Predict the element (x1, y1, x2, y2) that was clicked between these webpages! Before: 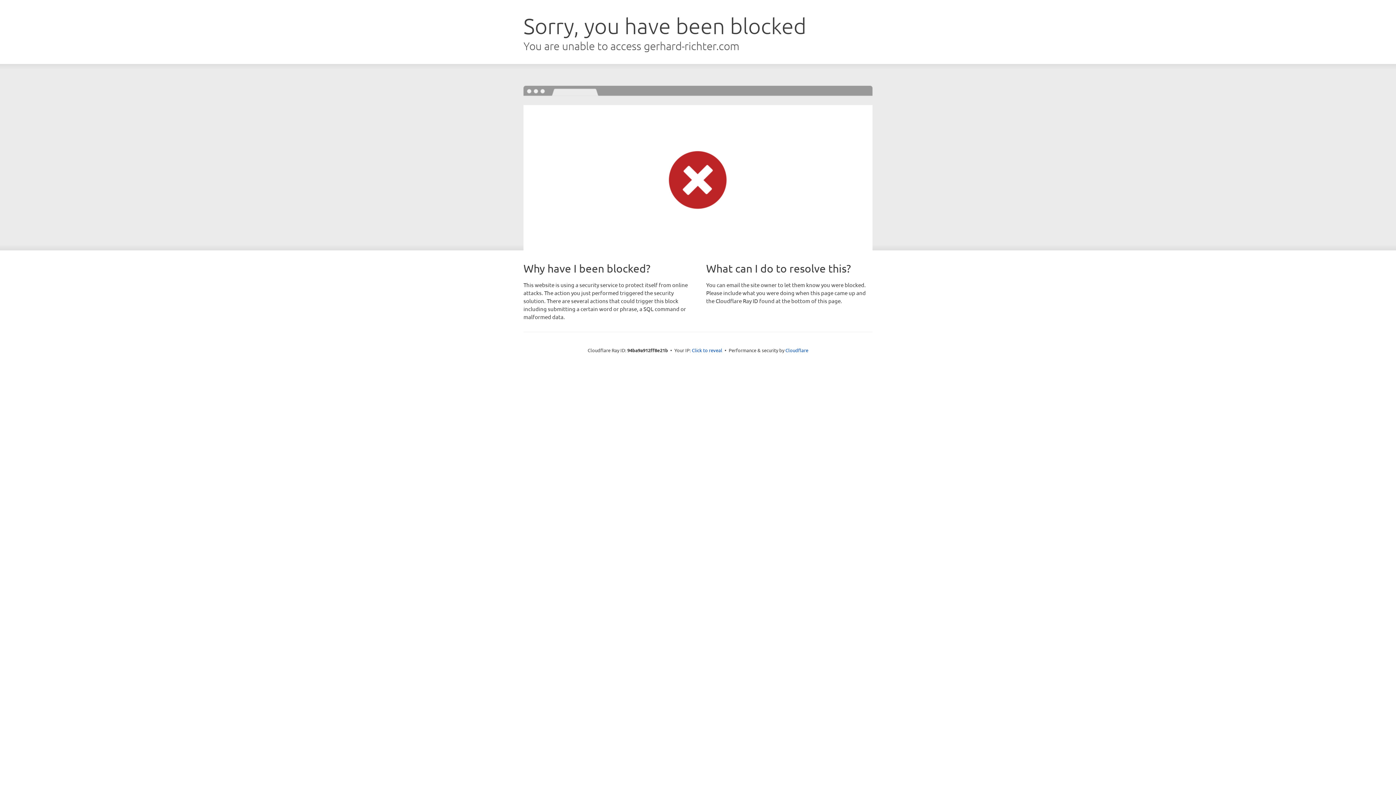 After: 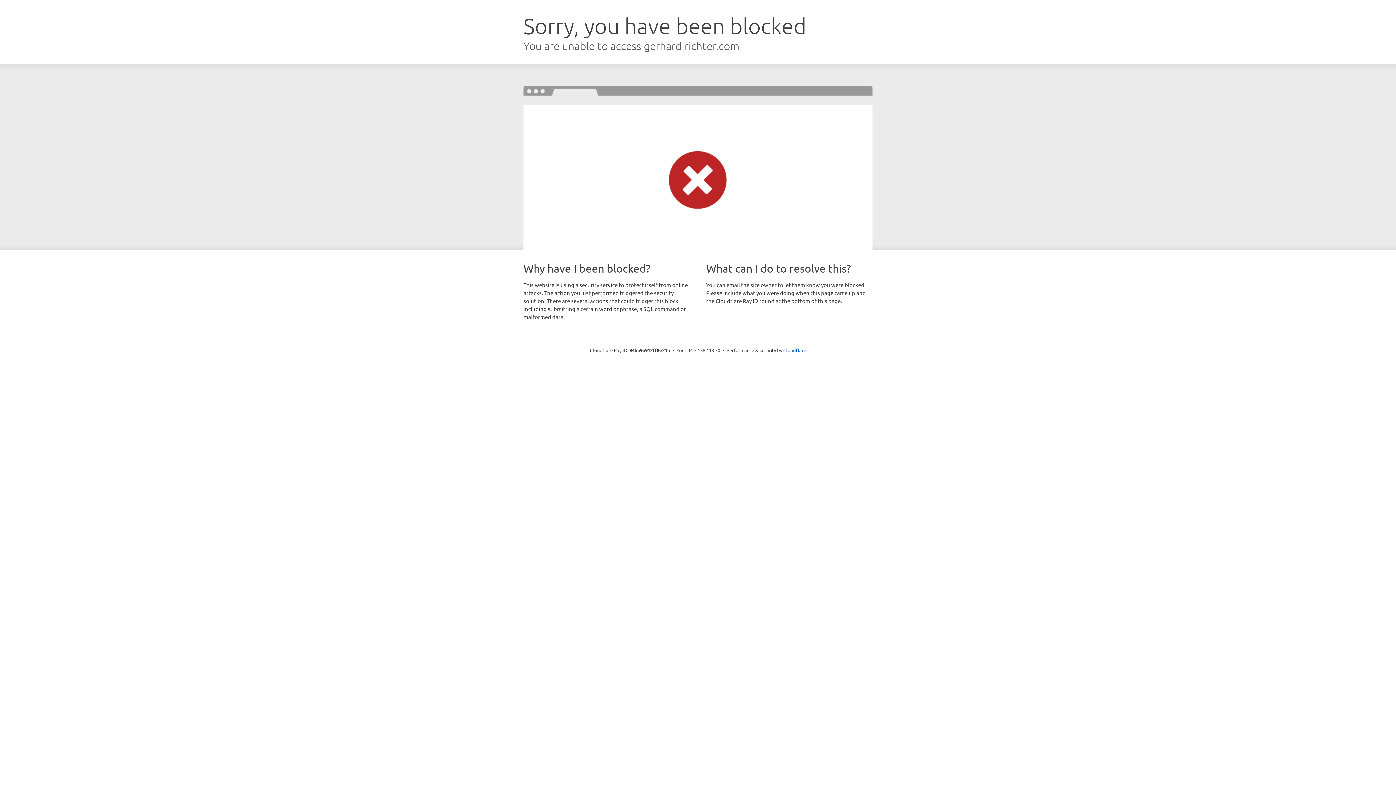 Action: label: Click to reveal bbox: (692, 346, 722, 353)